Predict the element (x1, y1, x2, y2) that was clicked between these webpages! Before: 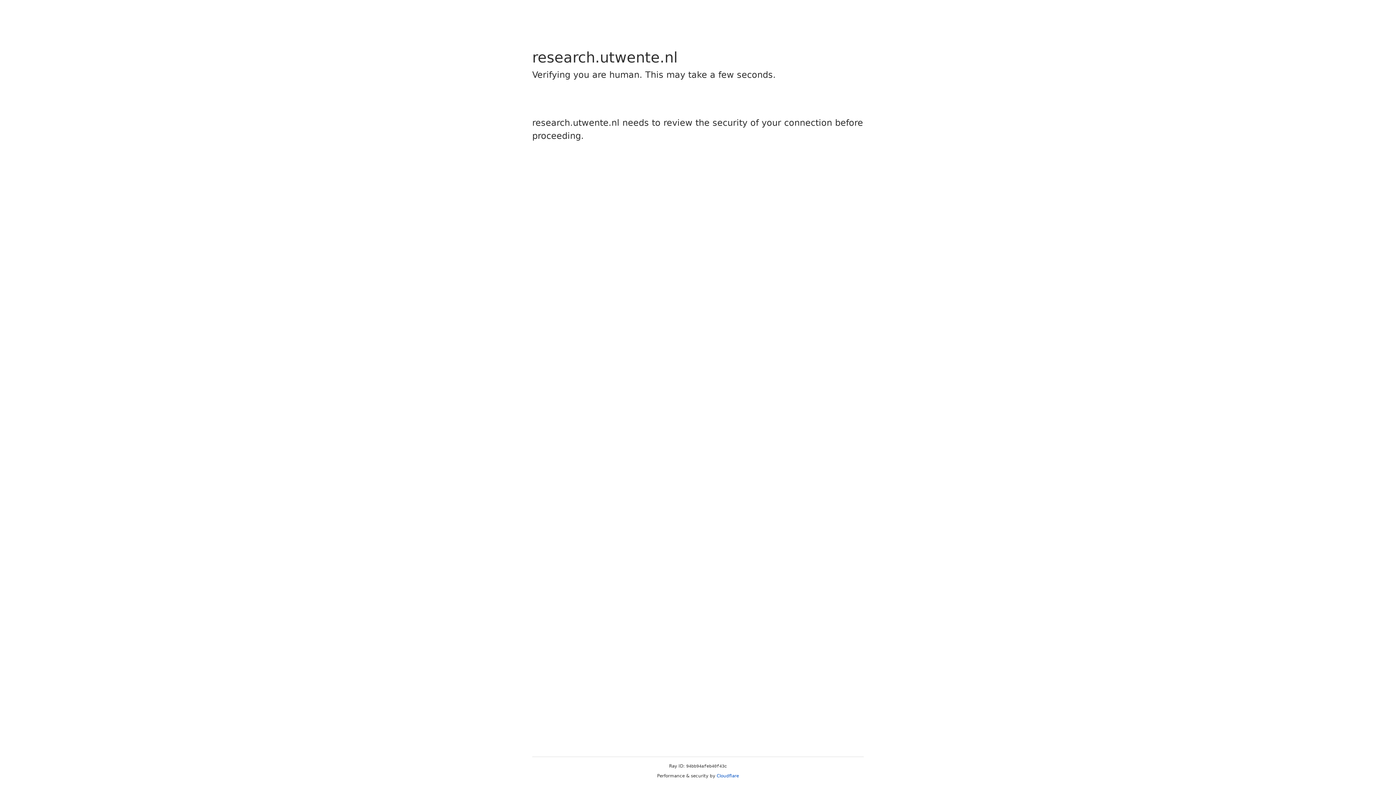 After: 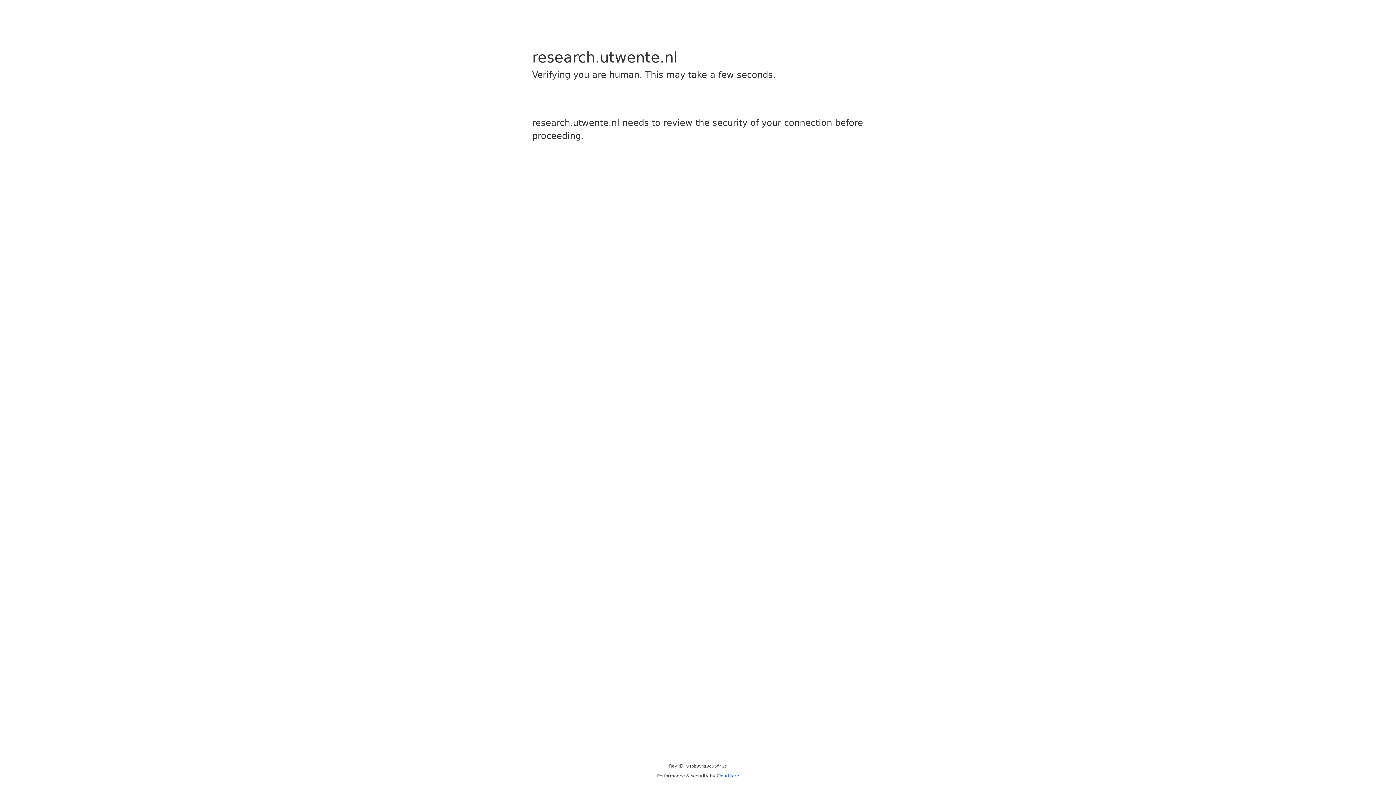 Action: bbox: (716, 773, 739, 778) label: Cloudflare